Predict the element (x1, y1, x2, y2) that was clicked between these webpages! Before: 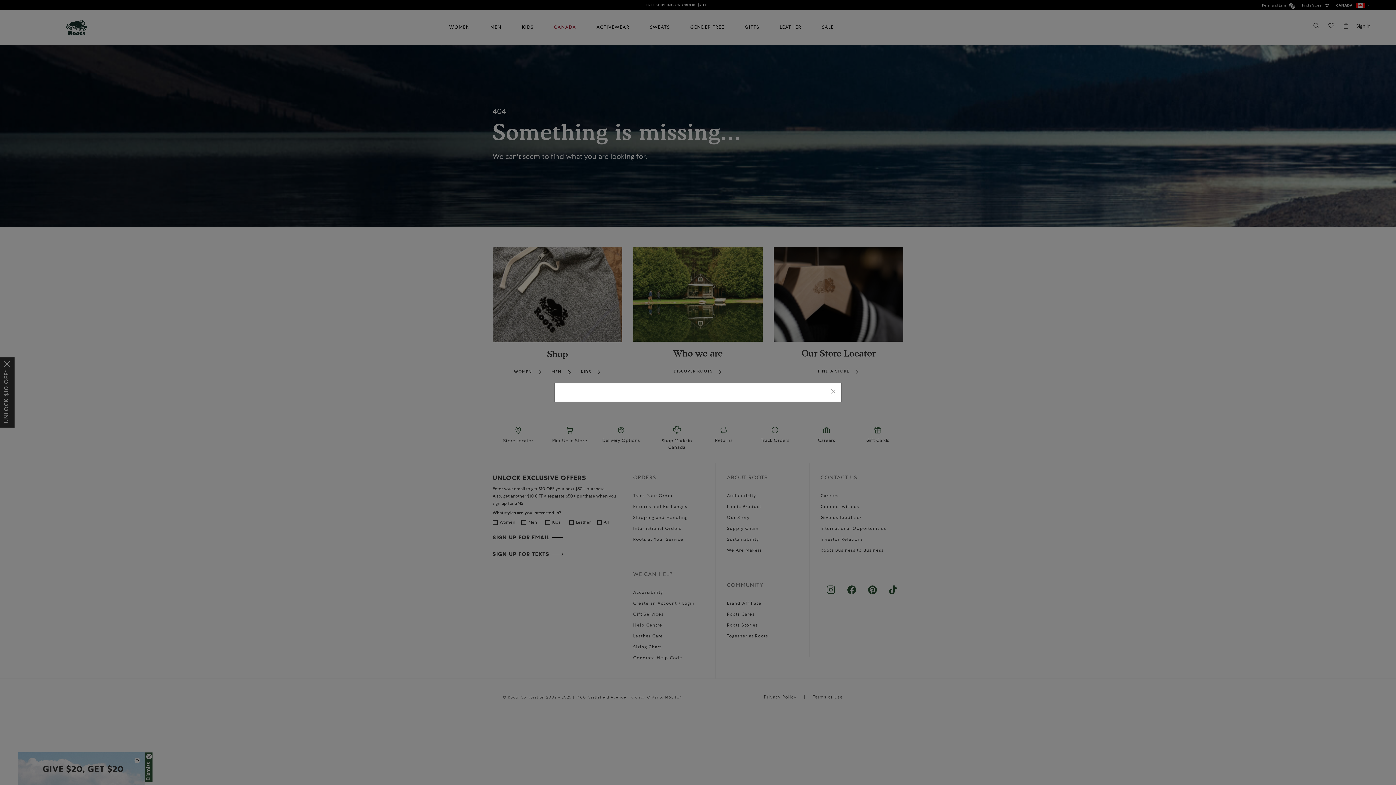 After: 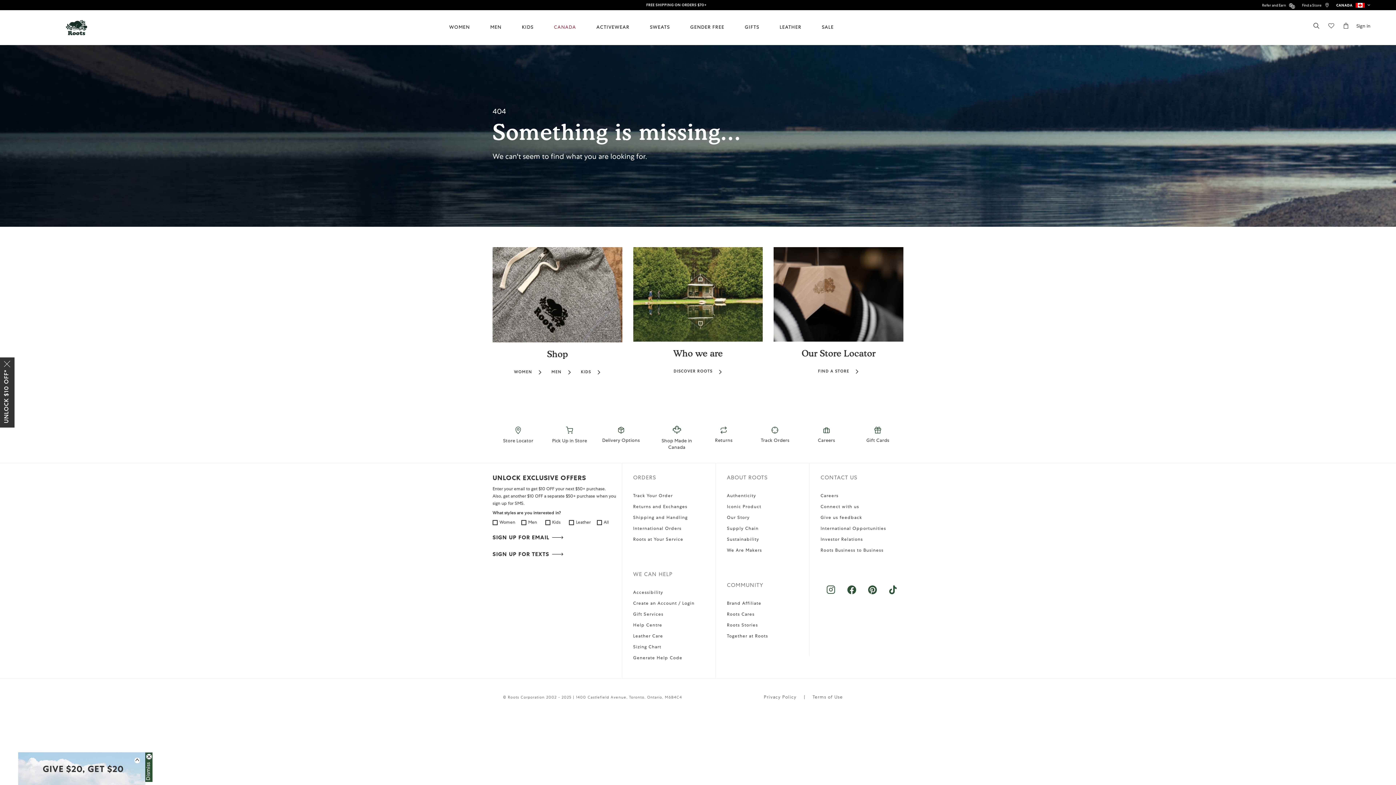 Action: bbox: (830, 388, 836, 396) label: Close